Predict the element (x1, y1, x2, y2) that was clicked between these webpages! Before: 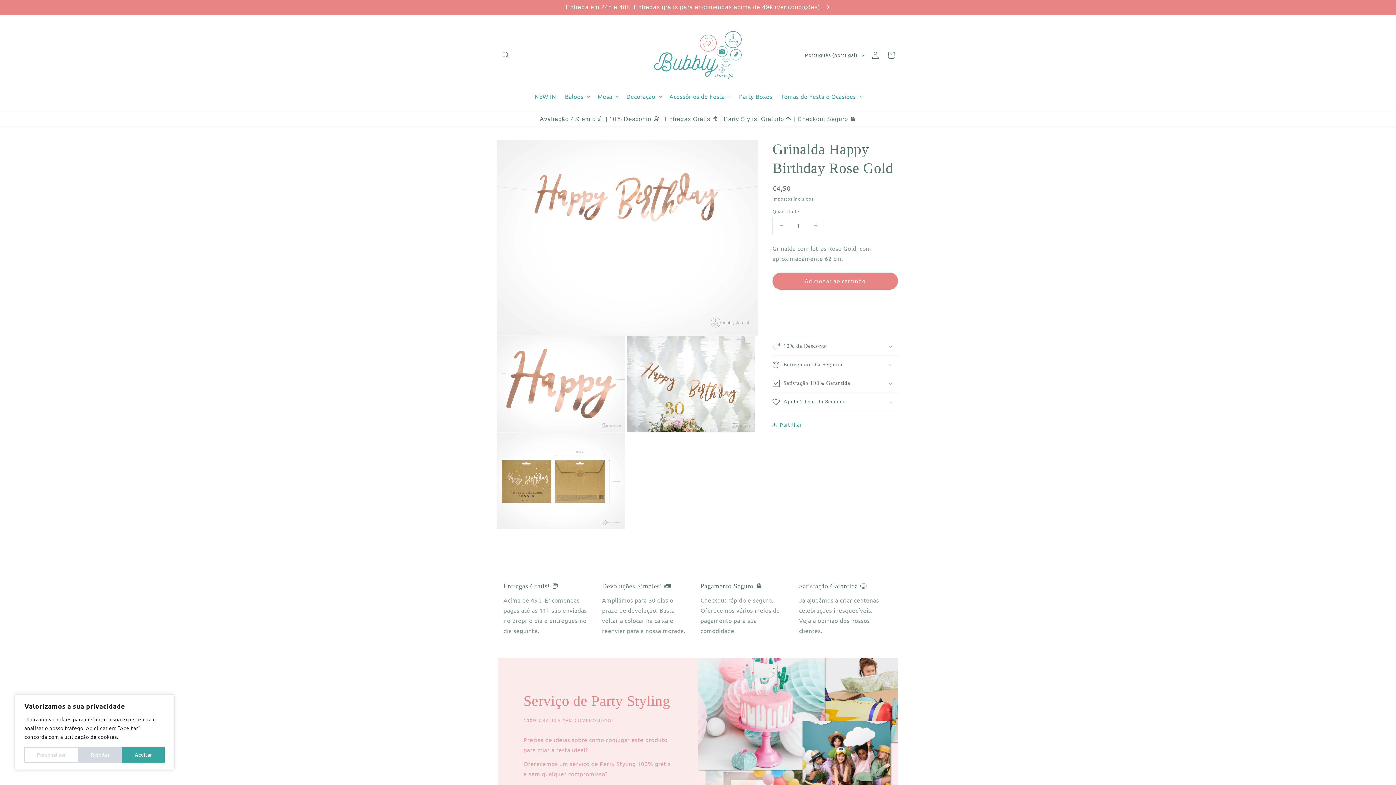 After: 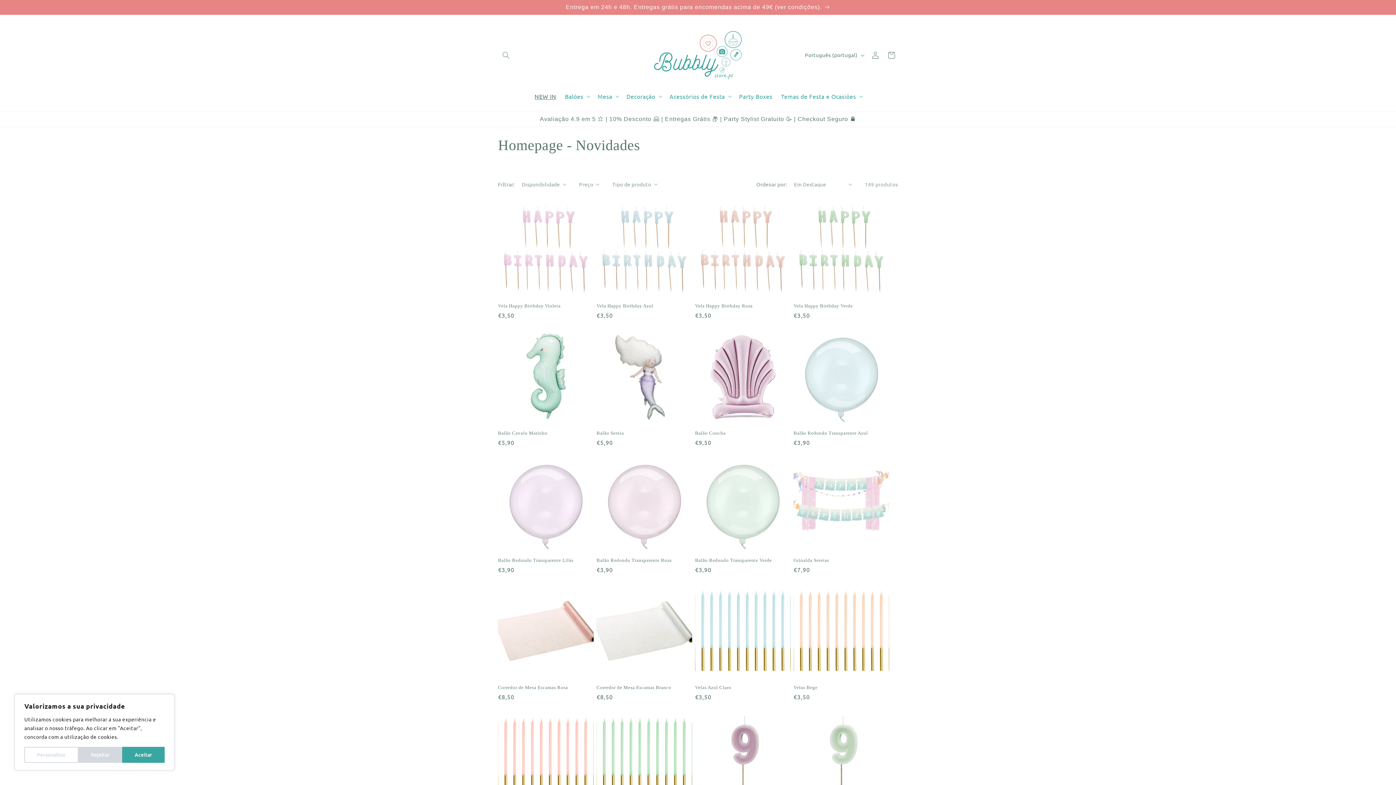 Action: bbox: (530, 88, 560, 104) label: NEW IN